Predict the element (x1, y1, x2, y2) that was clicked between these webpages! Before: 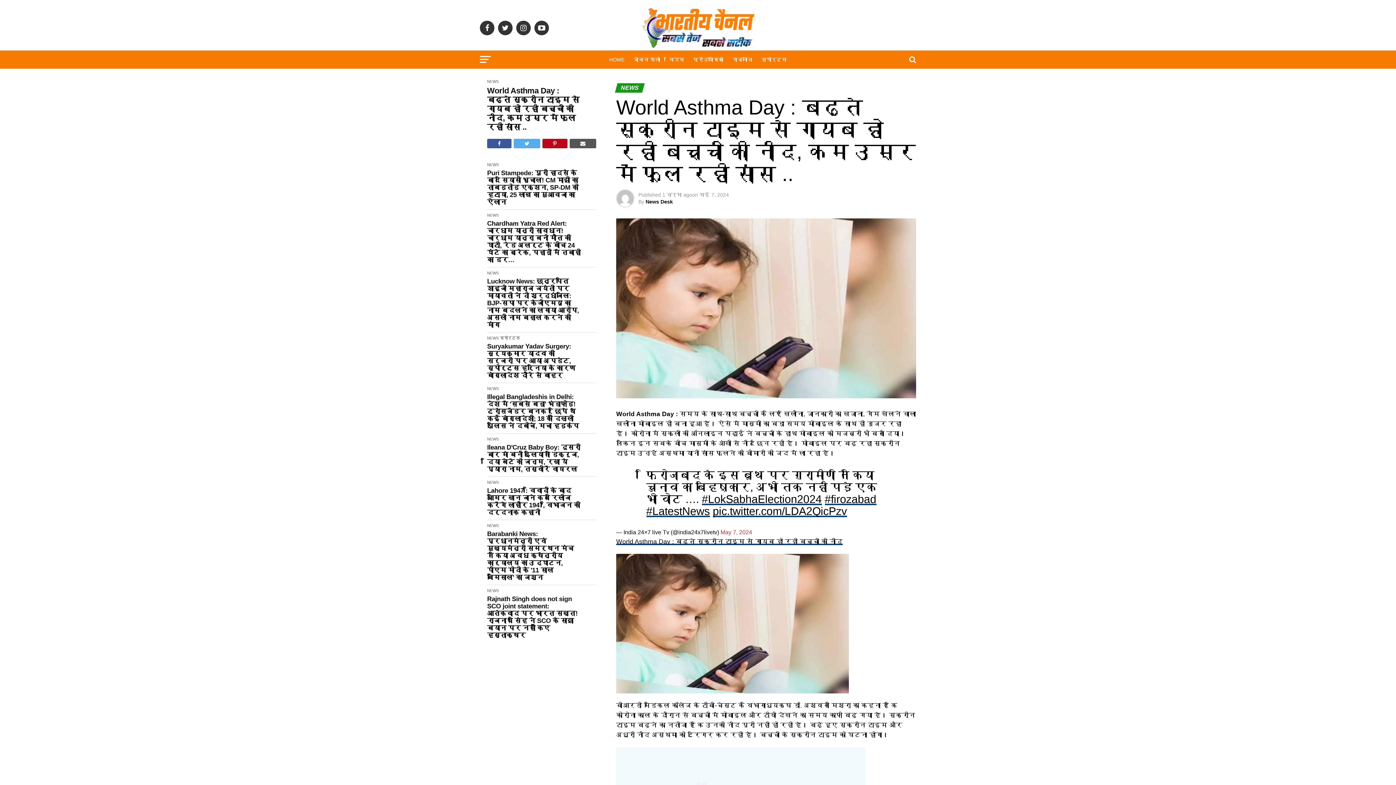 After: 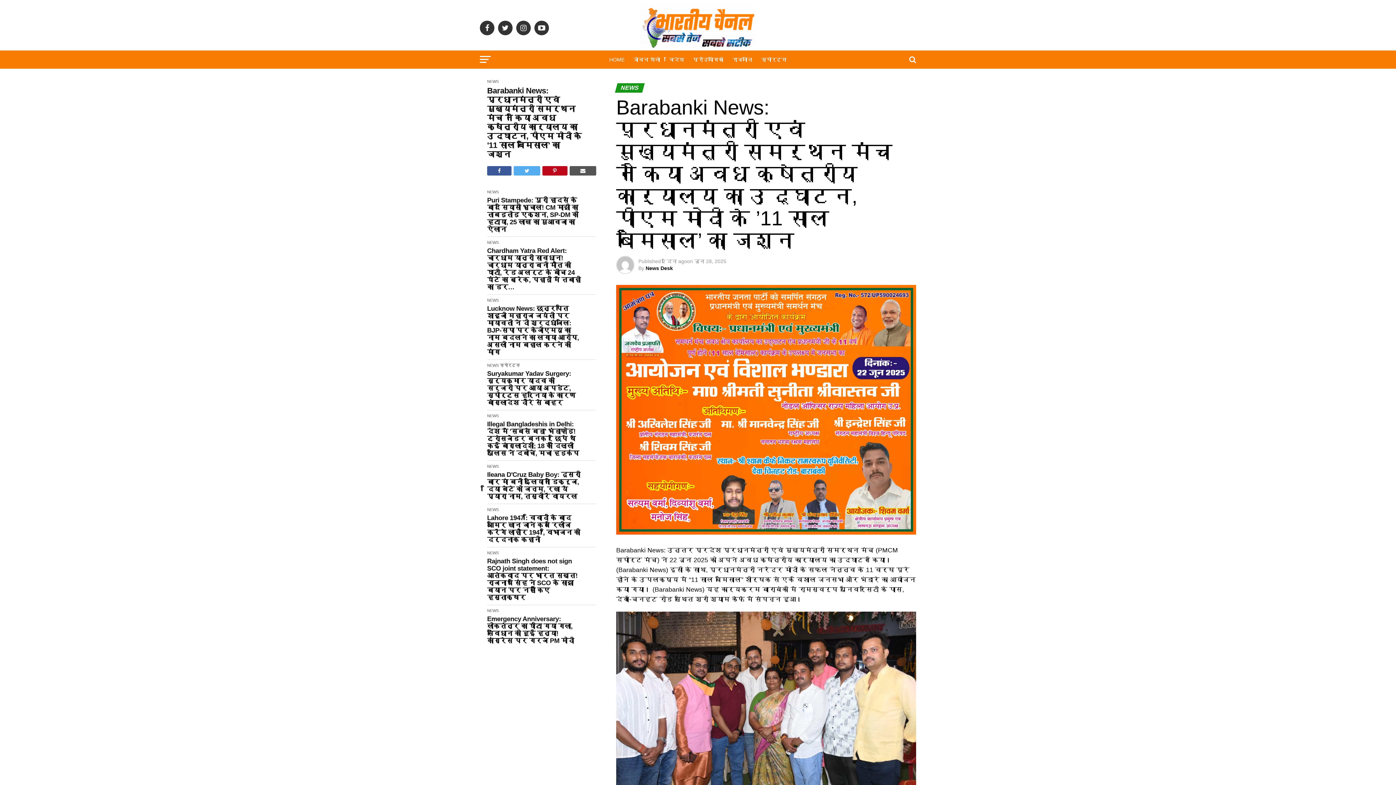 Action: label: Barabanki News: प्रधानमंत्री एवं मुख्यमंत्री समर्थन मंच ने किया अवध क्षेत्रीय कार्यालय का उद्घाटन, पीएम मोदी के '11 साल बेमिसाल' का जश्न bbox: (487, 530, 581, 581)